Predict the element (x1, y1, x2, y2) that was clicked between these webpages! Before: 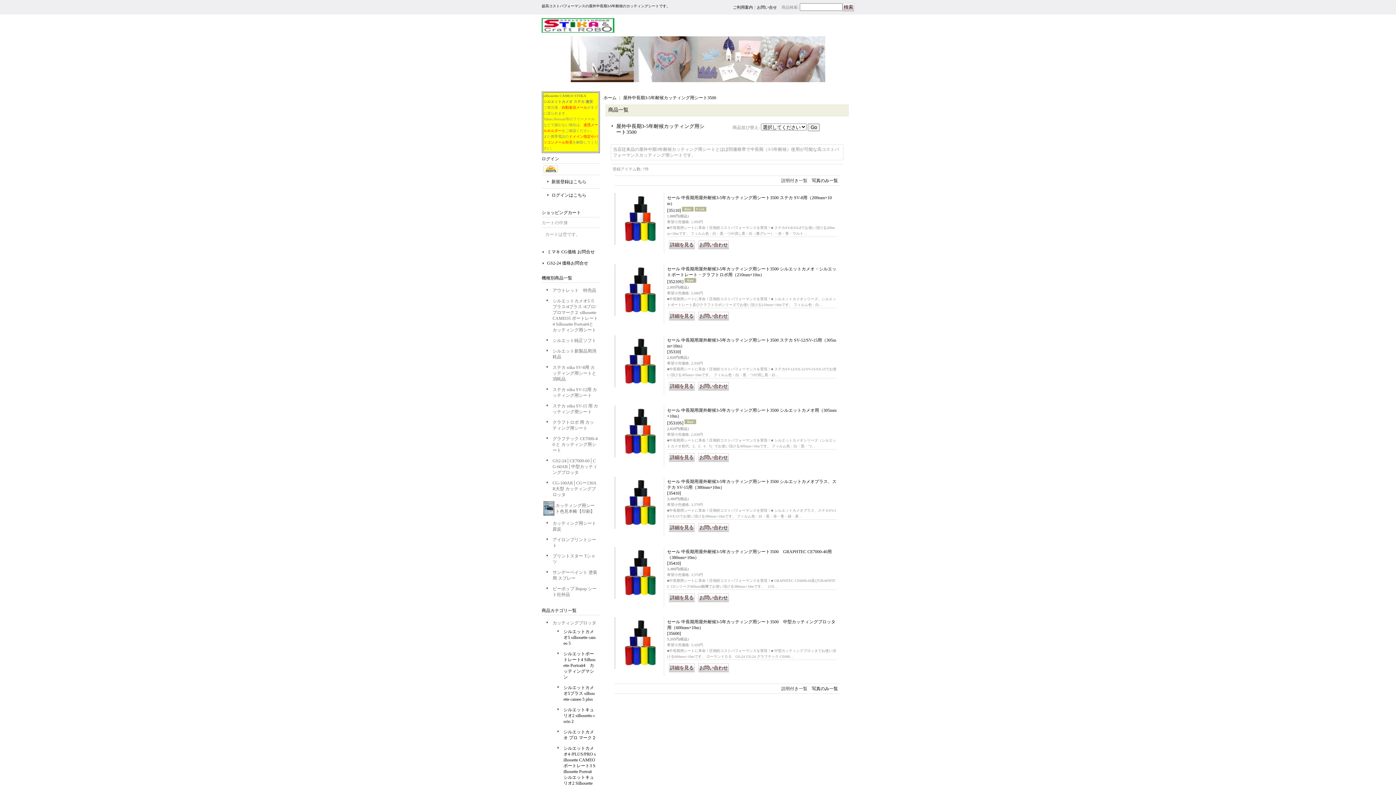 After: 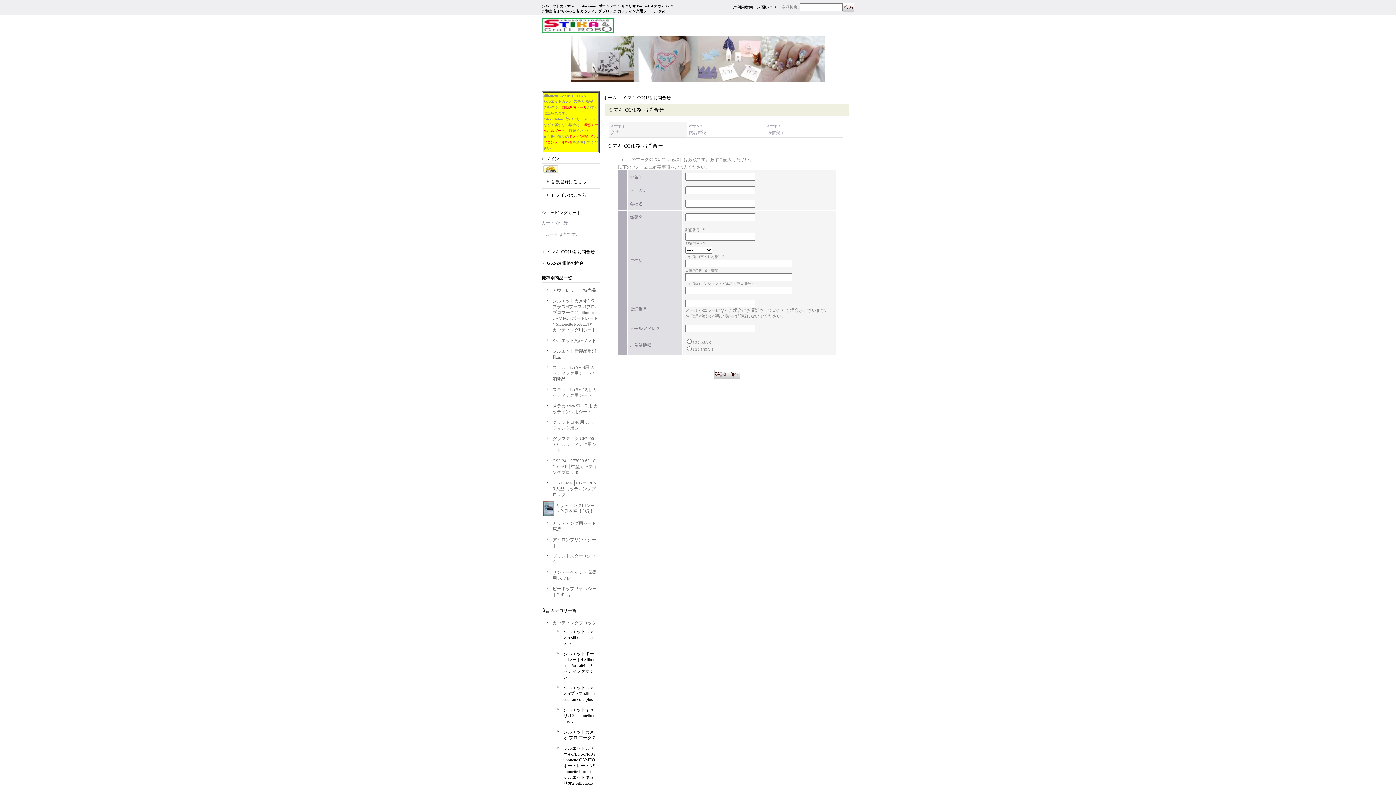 Action: label: ミマキ CG価格 お問合せ bbox: (547, 249, 594, 254)